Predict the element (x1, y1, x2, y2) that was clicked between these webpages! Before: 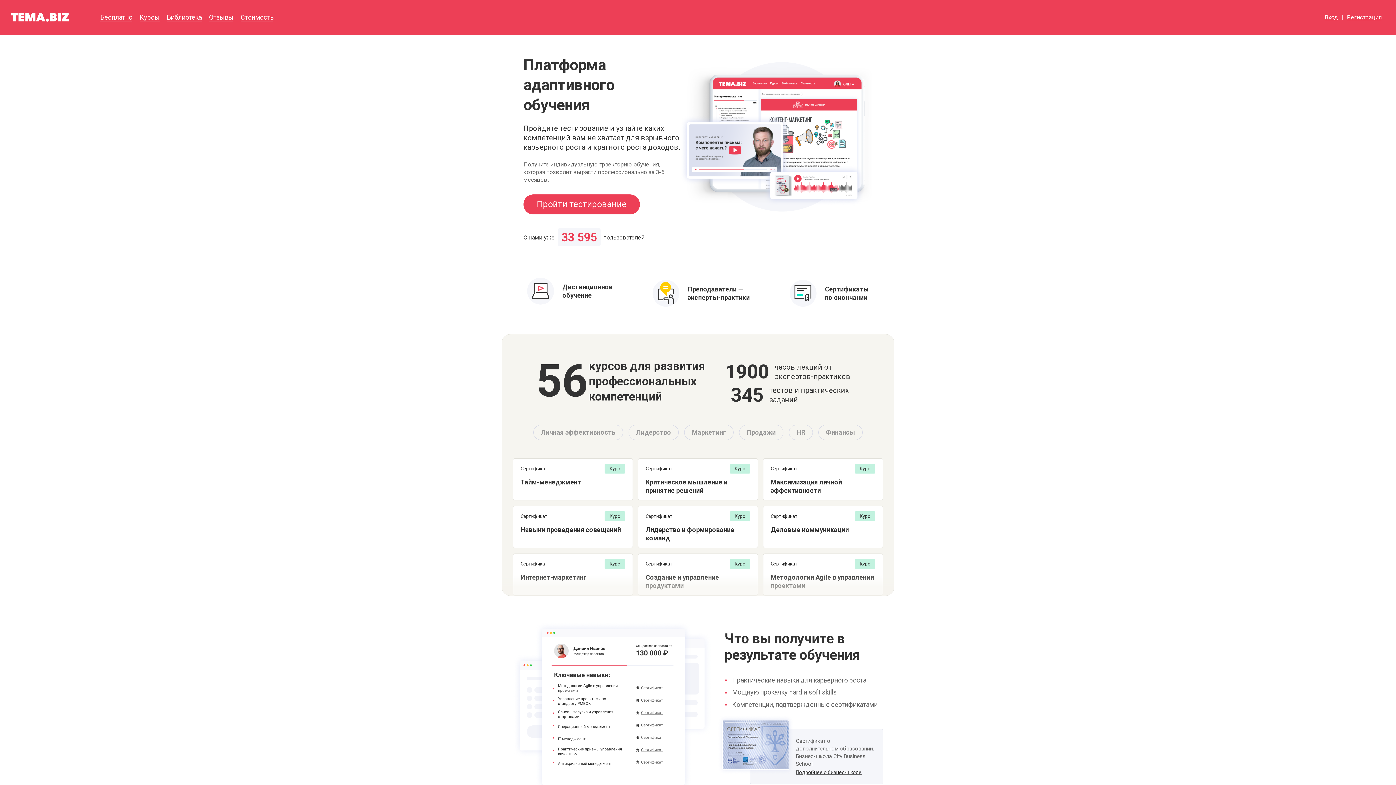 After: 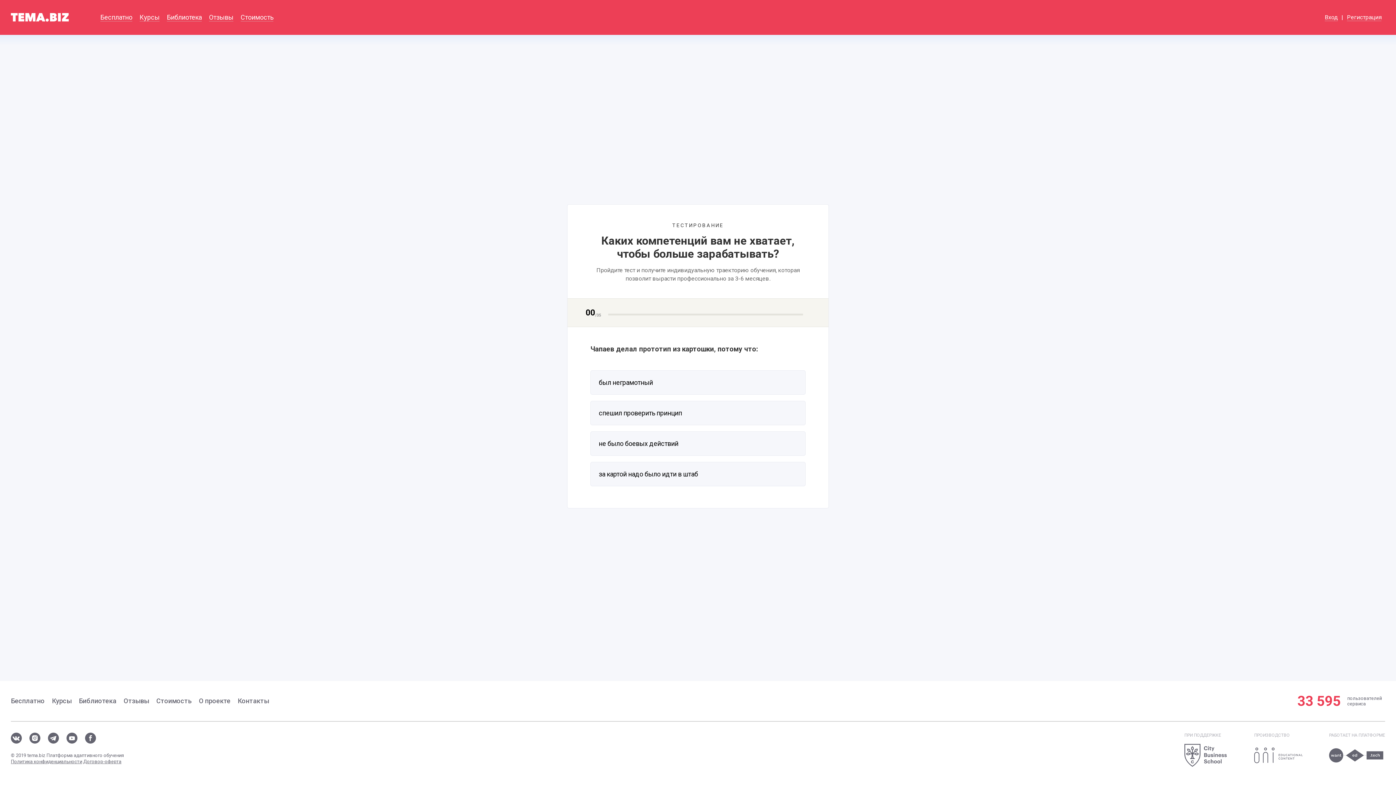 Action: label: Пройти тестирование bbox: (523, 183, 680, 214)